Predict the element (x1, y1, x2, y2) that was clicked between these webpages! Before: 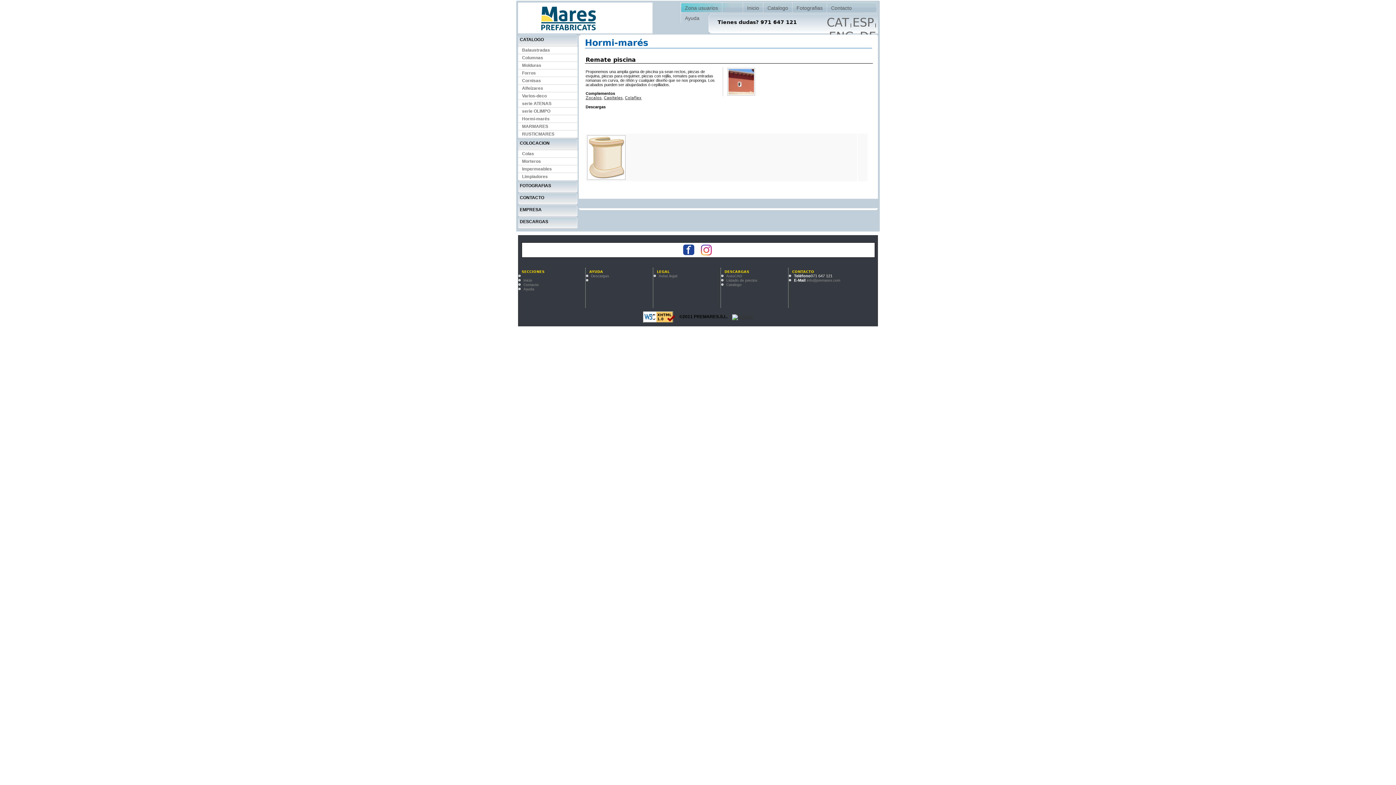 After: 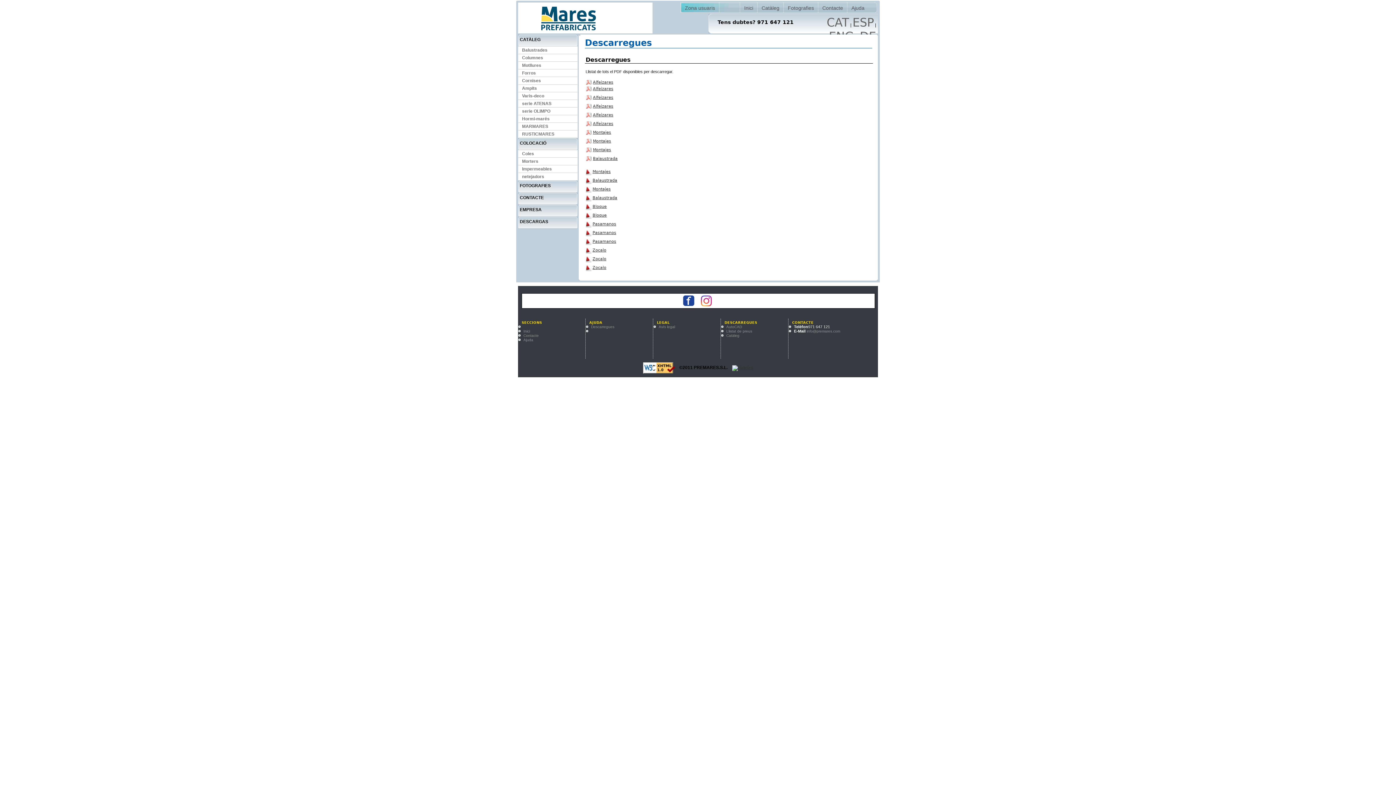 Action: bbox: (591, 274, 609, 278) label: Descargas